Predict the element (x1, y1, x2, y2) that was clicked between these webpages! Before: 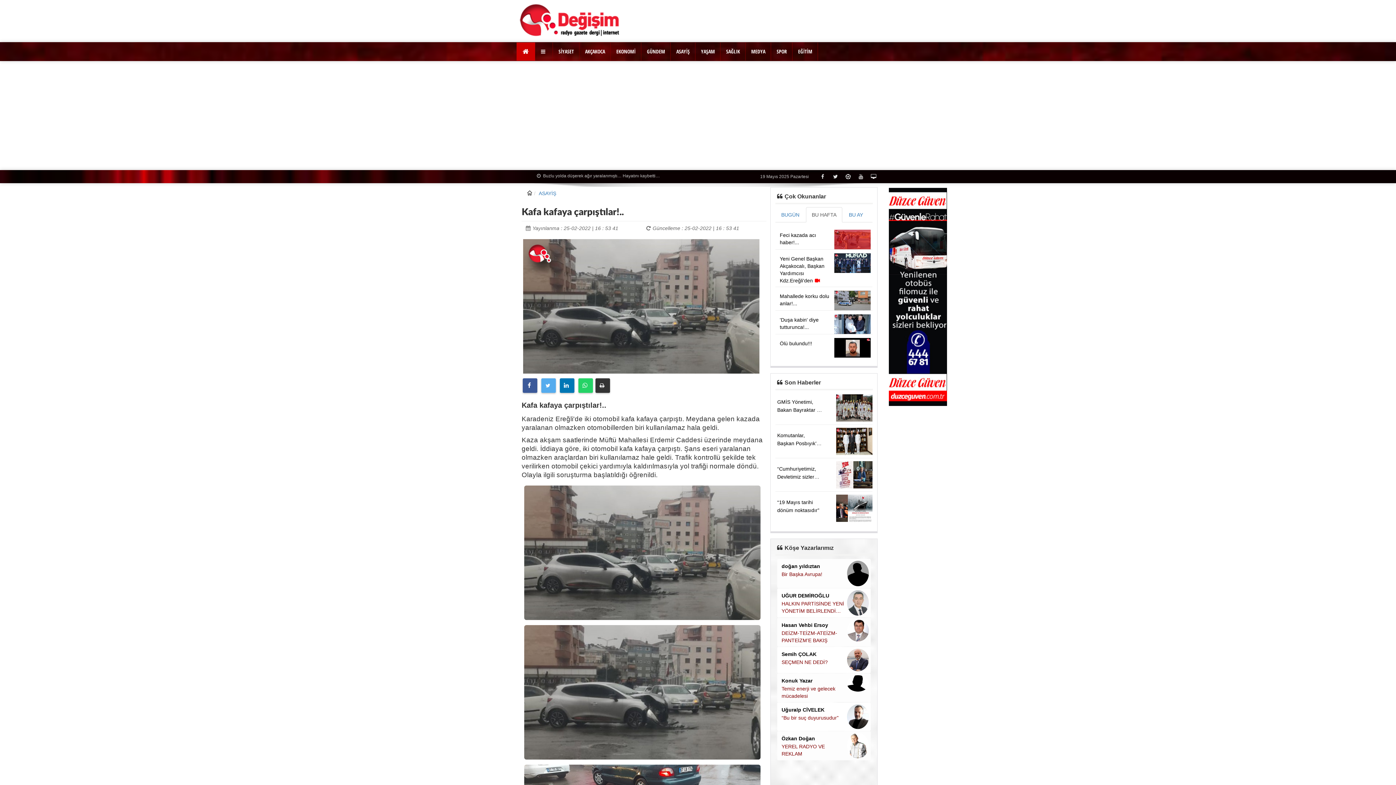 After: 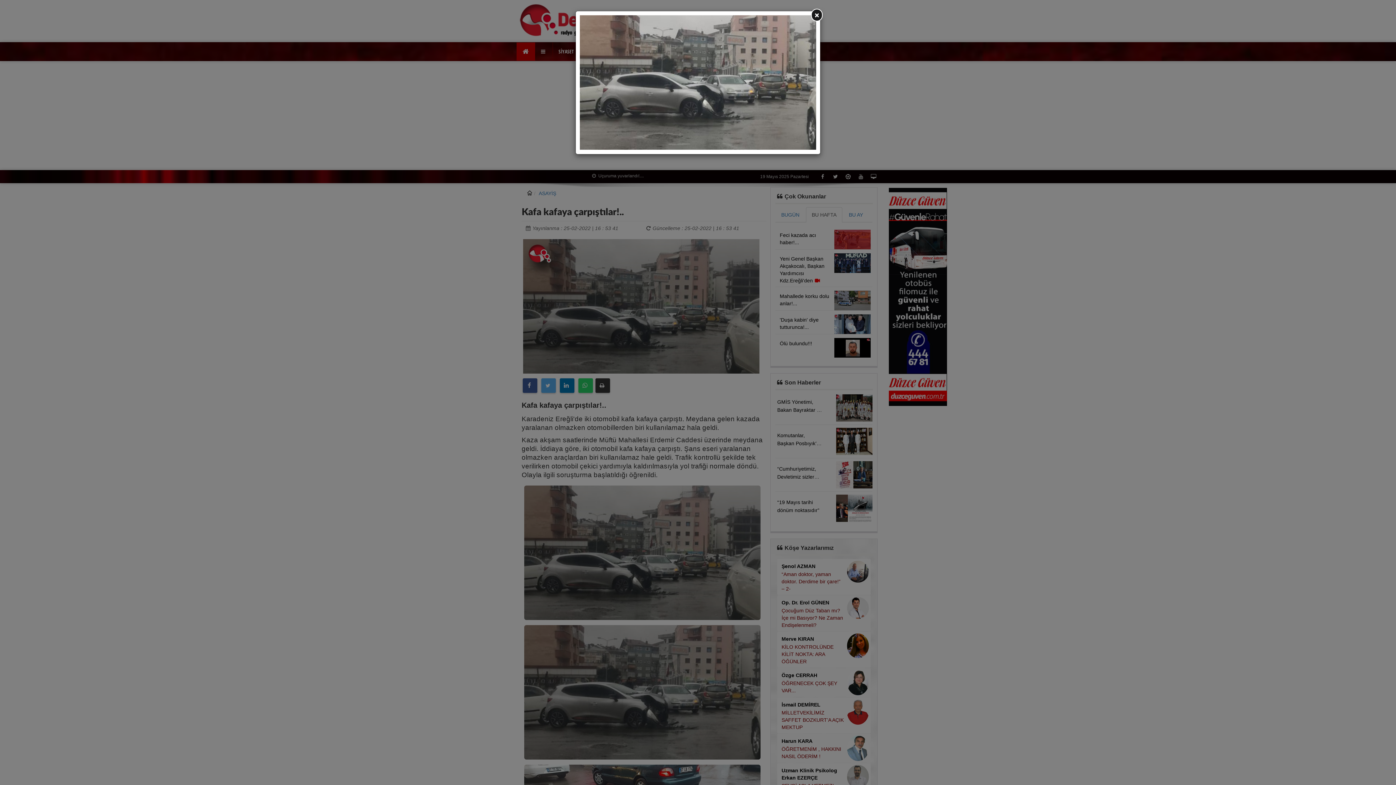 Action: bbox: (524, 688, 760, 695)